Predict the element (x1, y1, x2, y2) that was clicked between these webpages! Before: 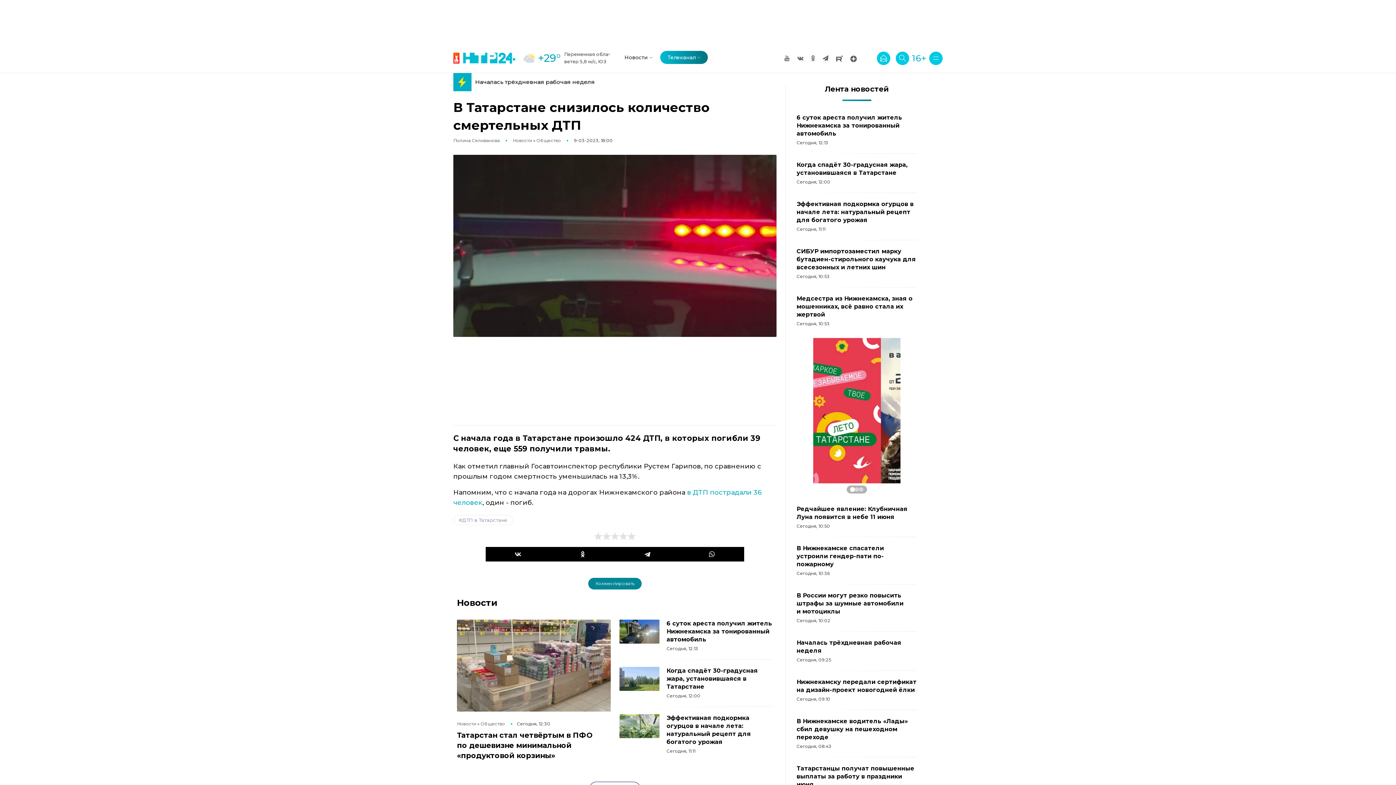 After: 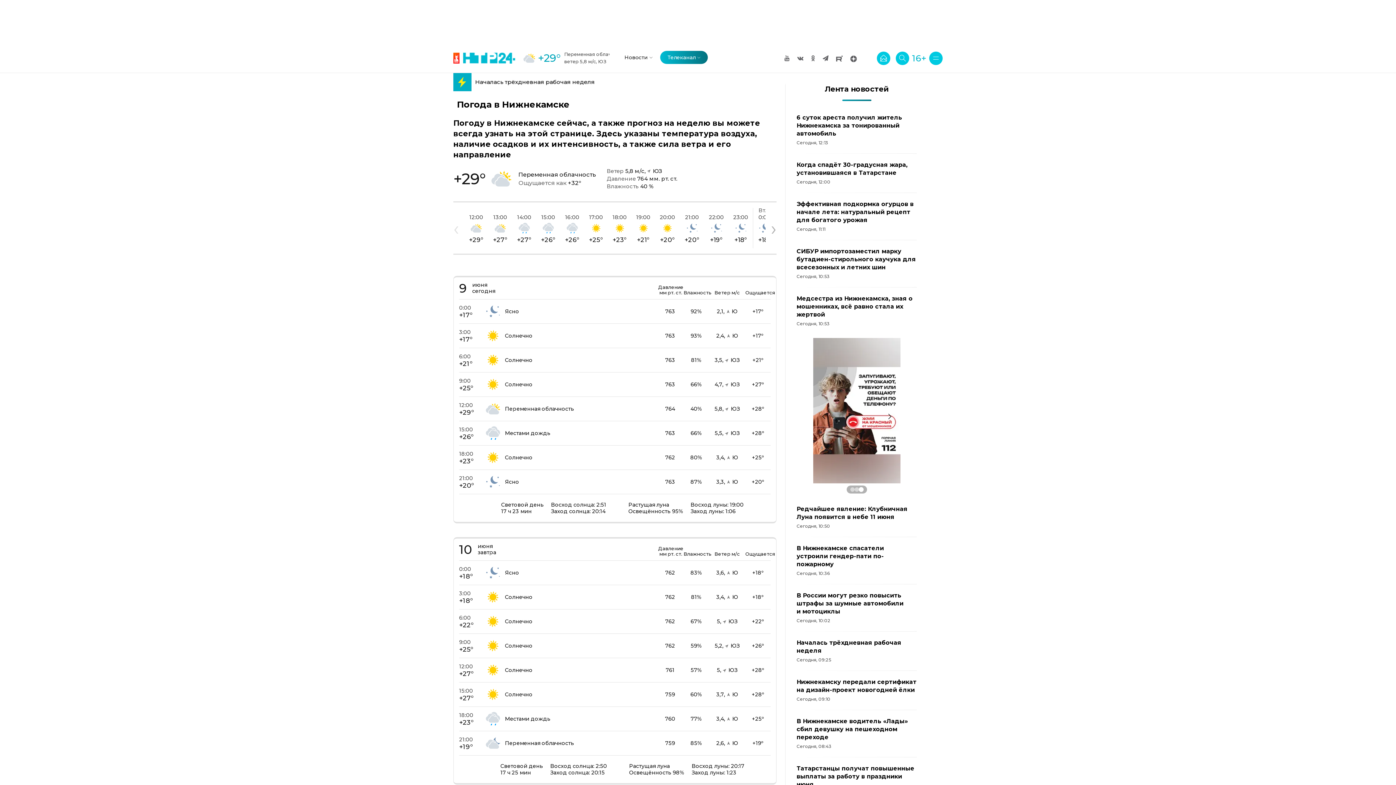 Action: label: +29°
Переменная облачность
ветер 5,8 м/с, ЮЗ bbox: (522, 50, 609, 65)